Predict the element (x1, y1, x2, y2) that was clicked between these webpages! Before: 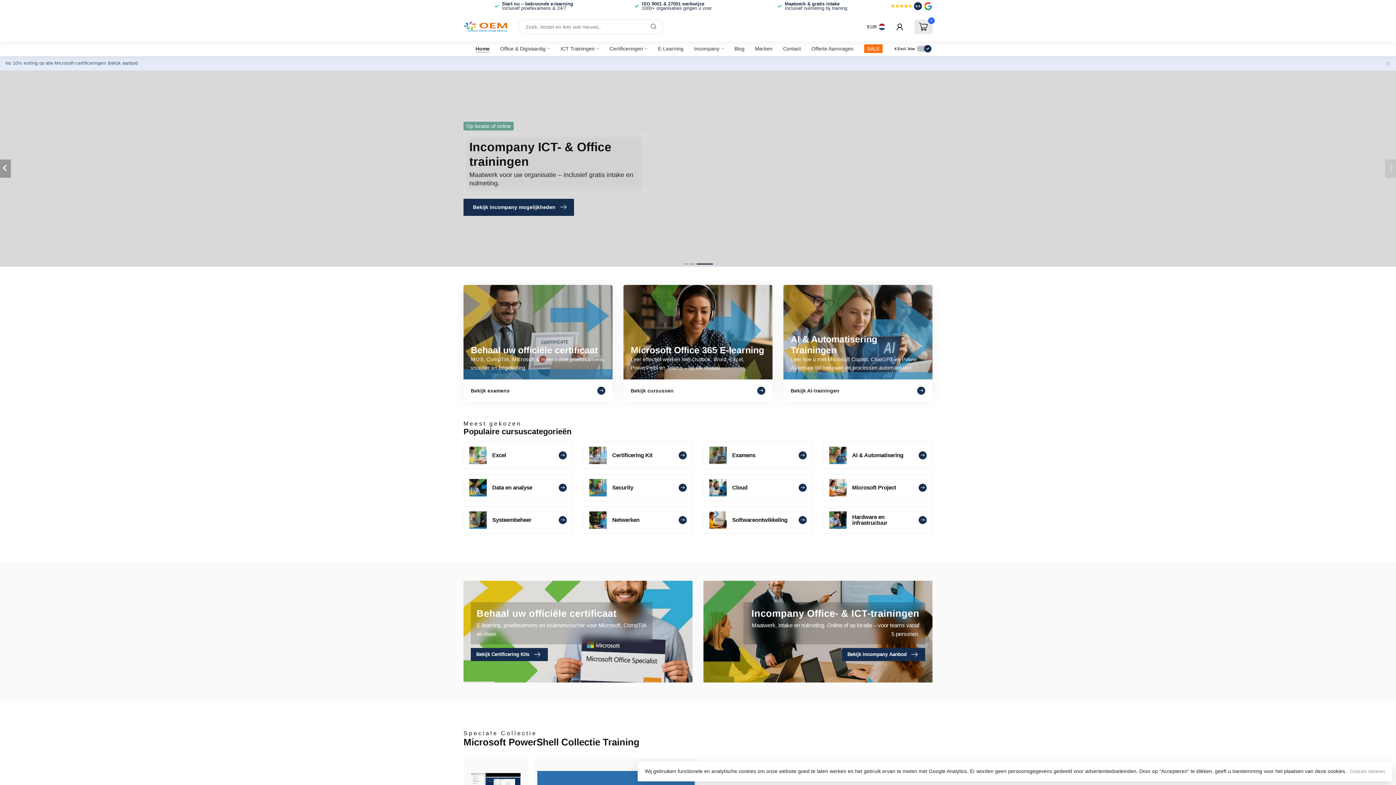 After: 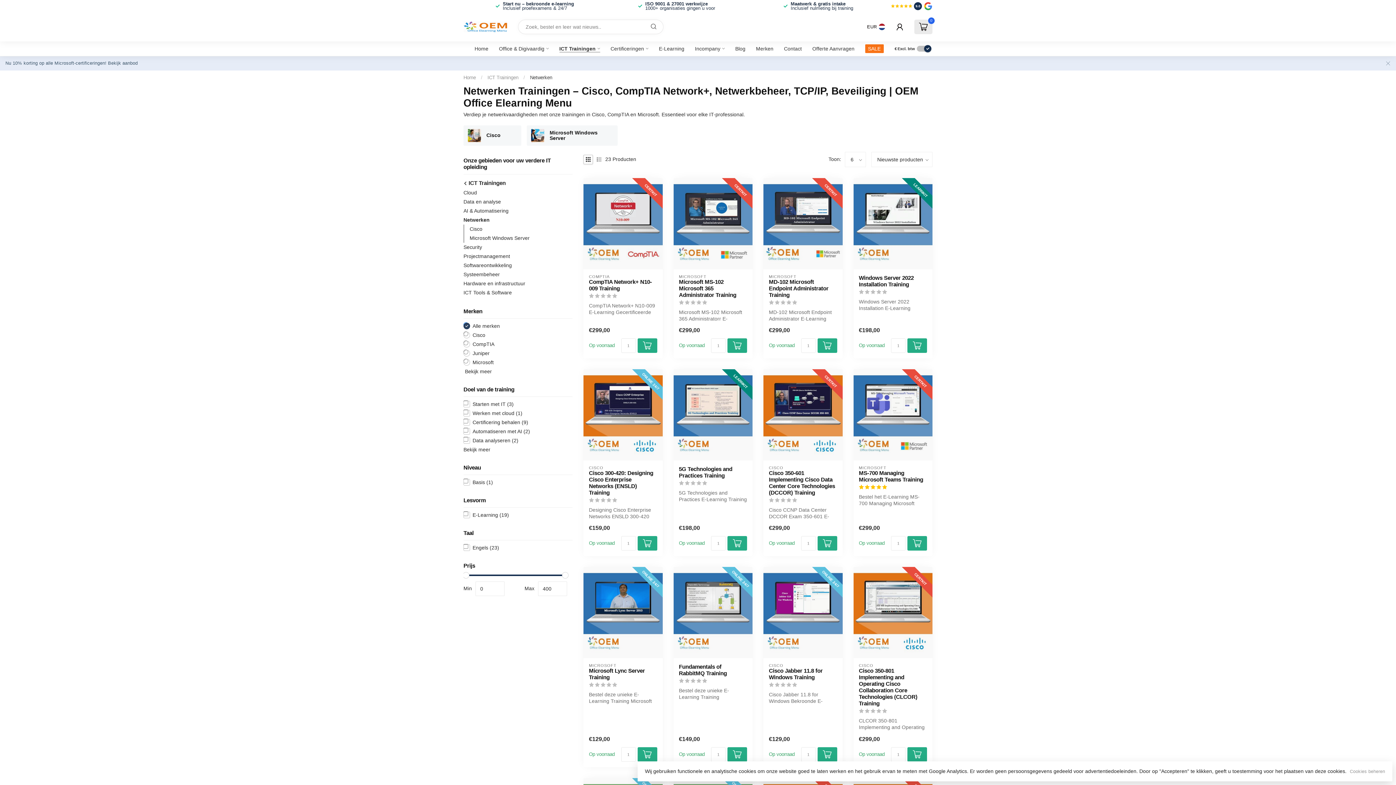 Action: bbox: (583, 506, 692, 533) label: Netwerken